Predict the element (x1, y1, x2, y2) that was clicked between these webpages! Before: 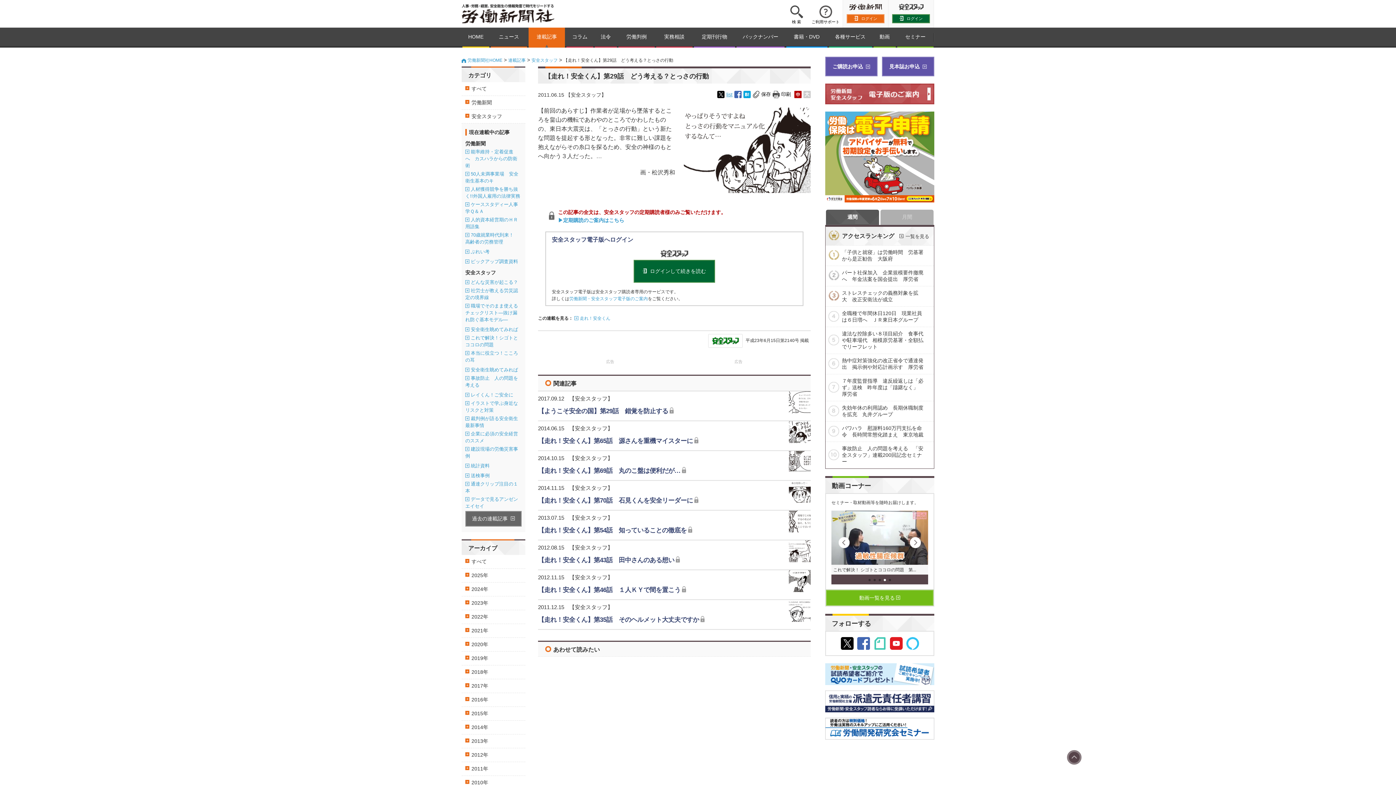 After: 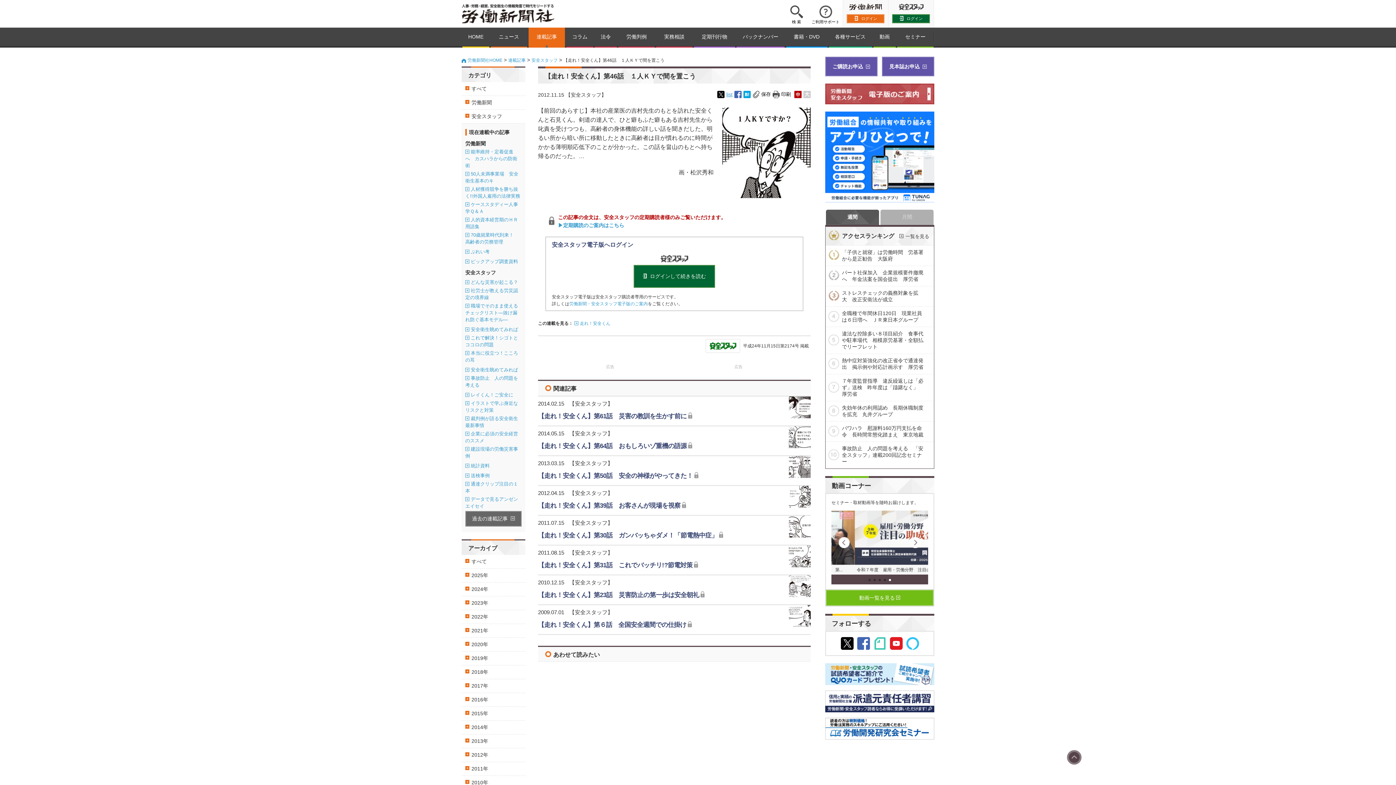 Action: bbox: (538, 586, 680, 593) label: 【走れ！安全くん】第46話　１人ＫＹで間を置こう